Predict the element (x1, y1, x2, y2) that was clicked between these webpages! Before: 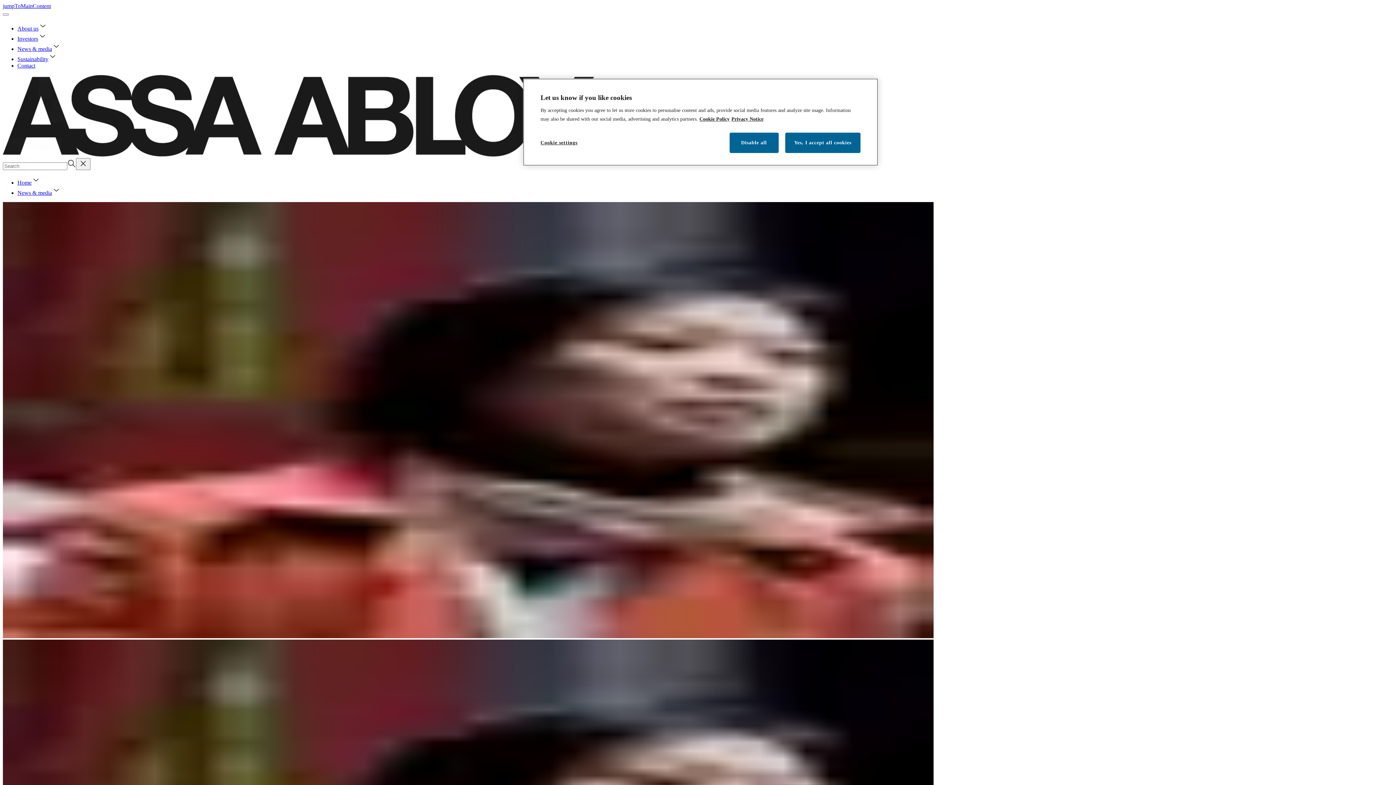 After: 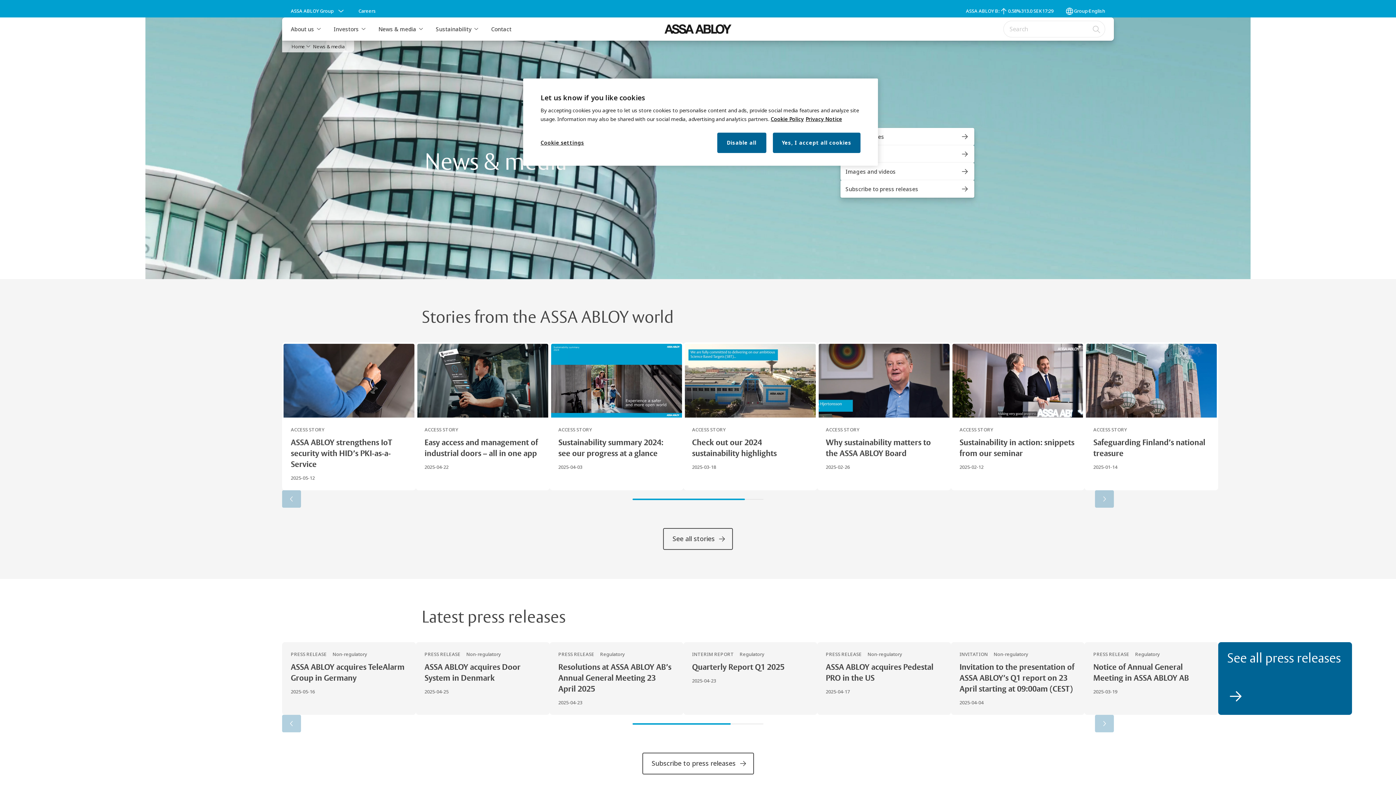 Action: label: News & media bbox: (17, 45, 60, 52)